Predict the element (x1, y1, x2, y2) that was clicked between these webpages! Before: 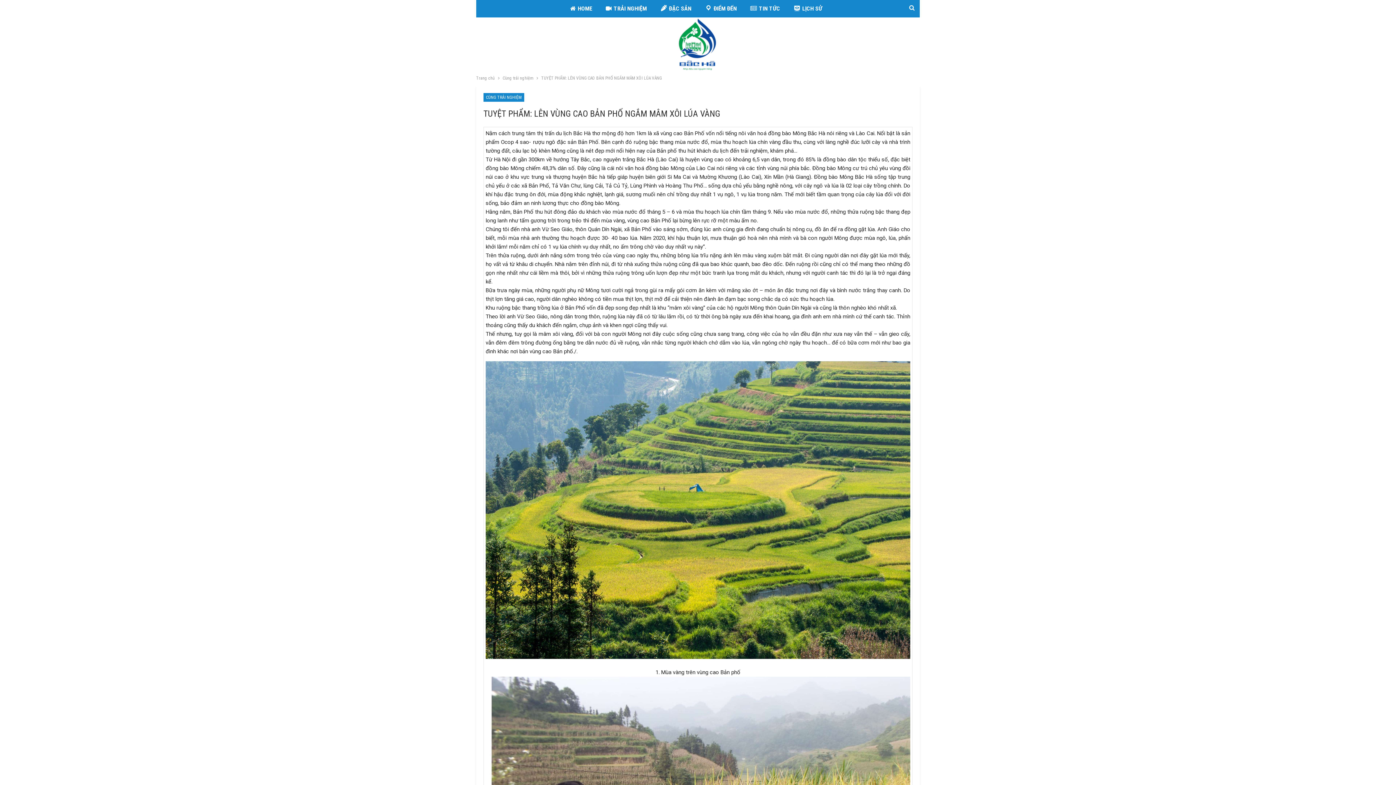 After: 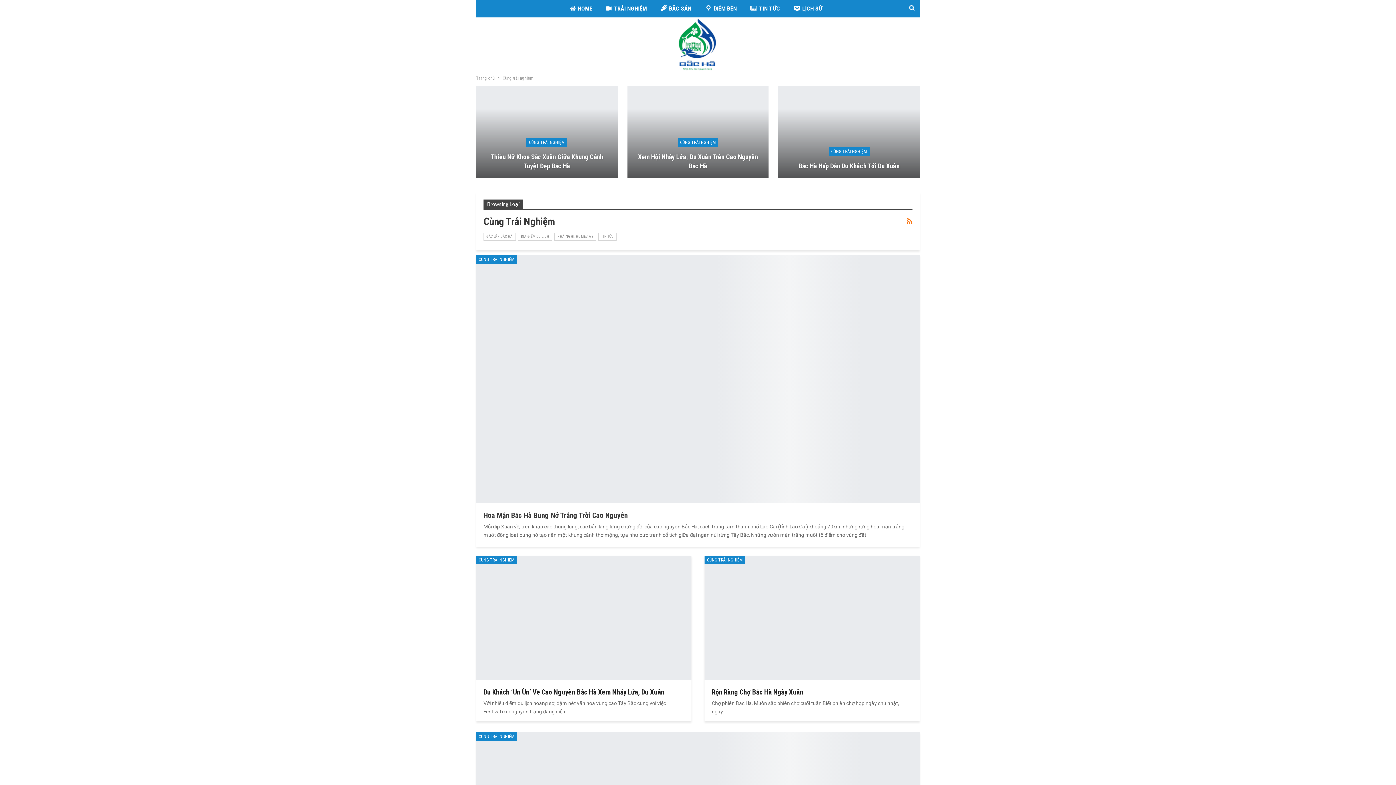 Action: bbox: (601, 0, 651, 17) label: TRẢI NGHIỆM